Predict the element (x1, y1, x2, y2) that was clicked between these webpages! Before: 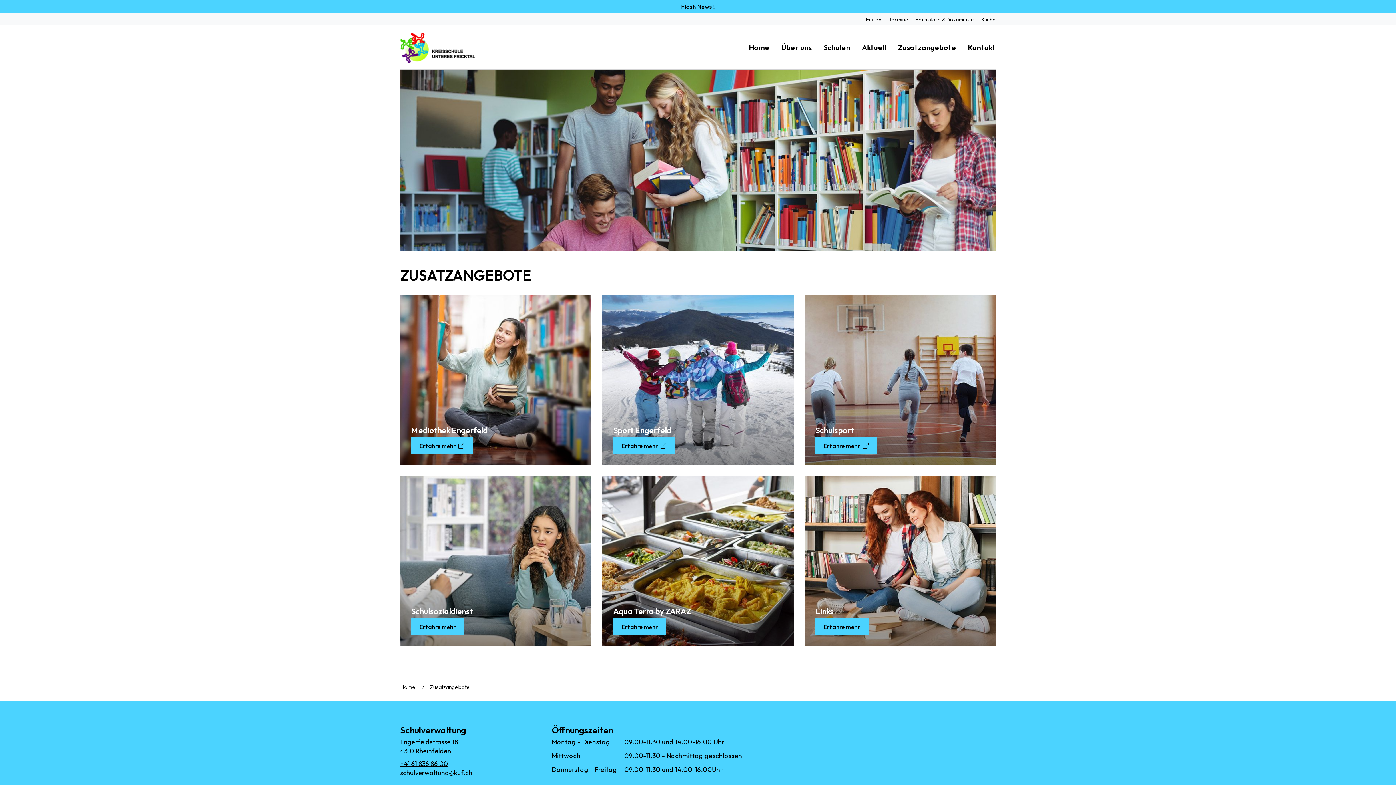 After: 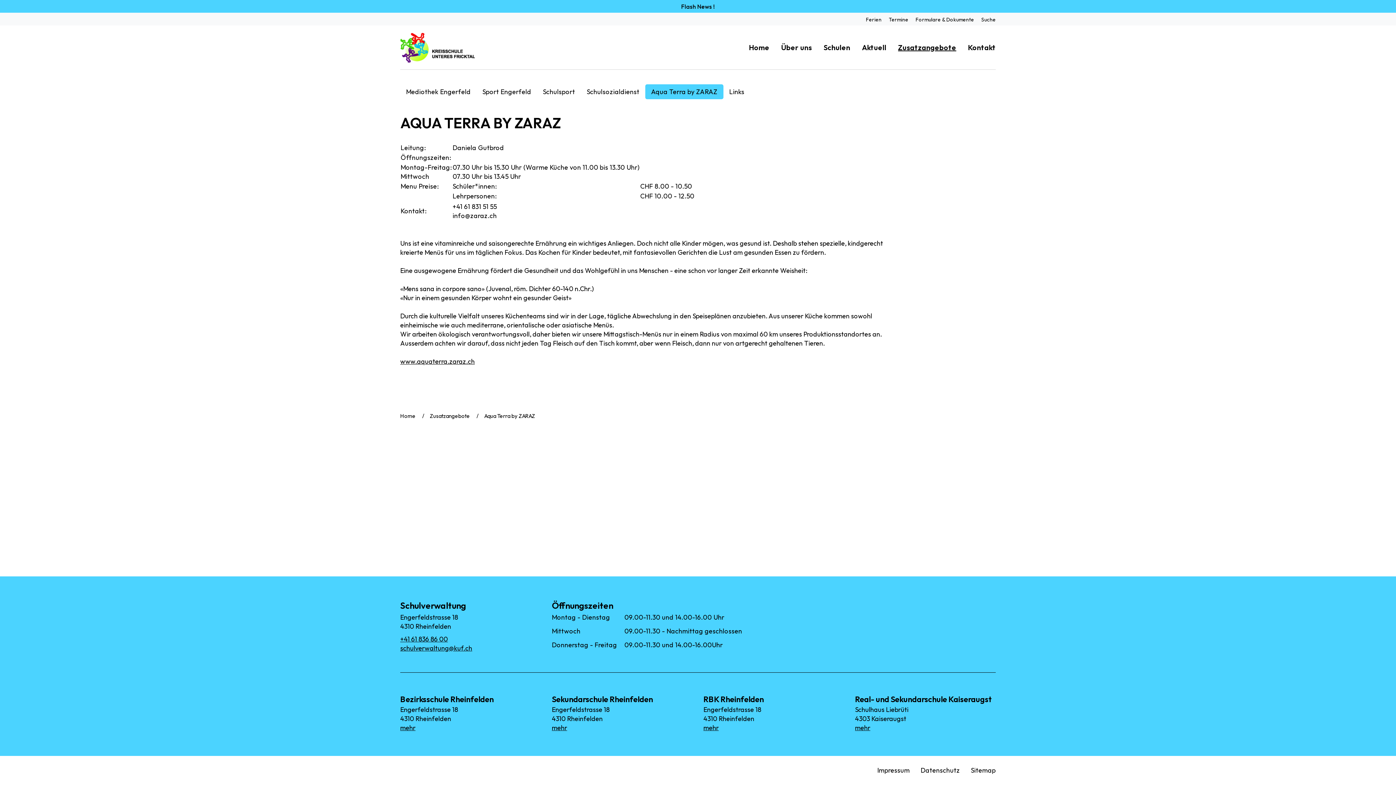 Action: bbox: (613, 618, 666, 635) label: Erfahre mehr